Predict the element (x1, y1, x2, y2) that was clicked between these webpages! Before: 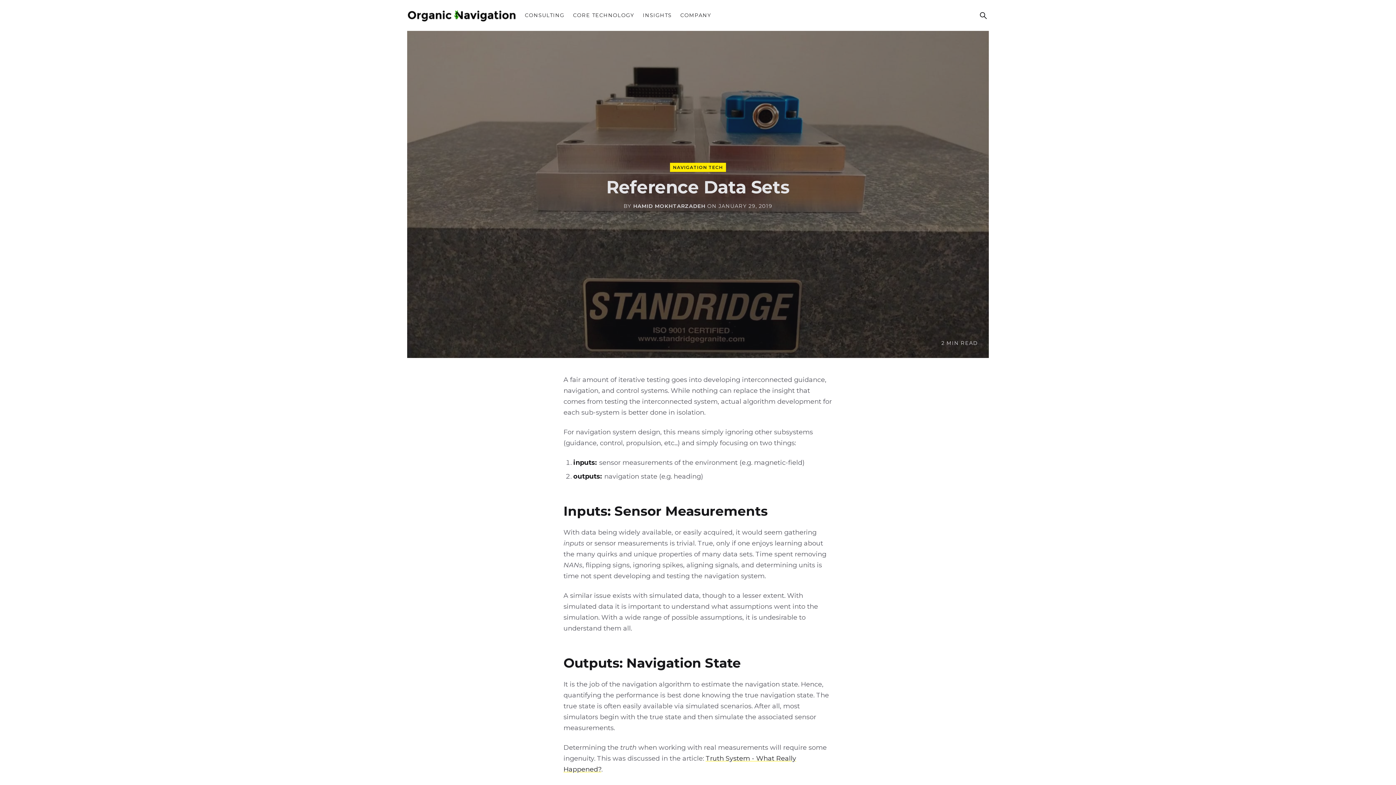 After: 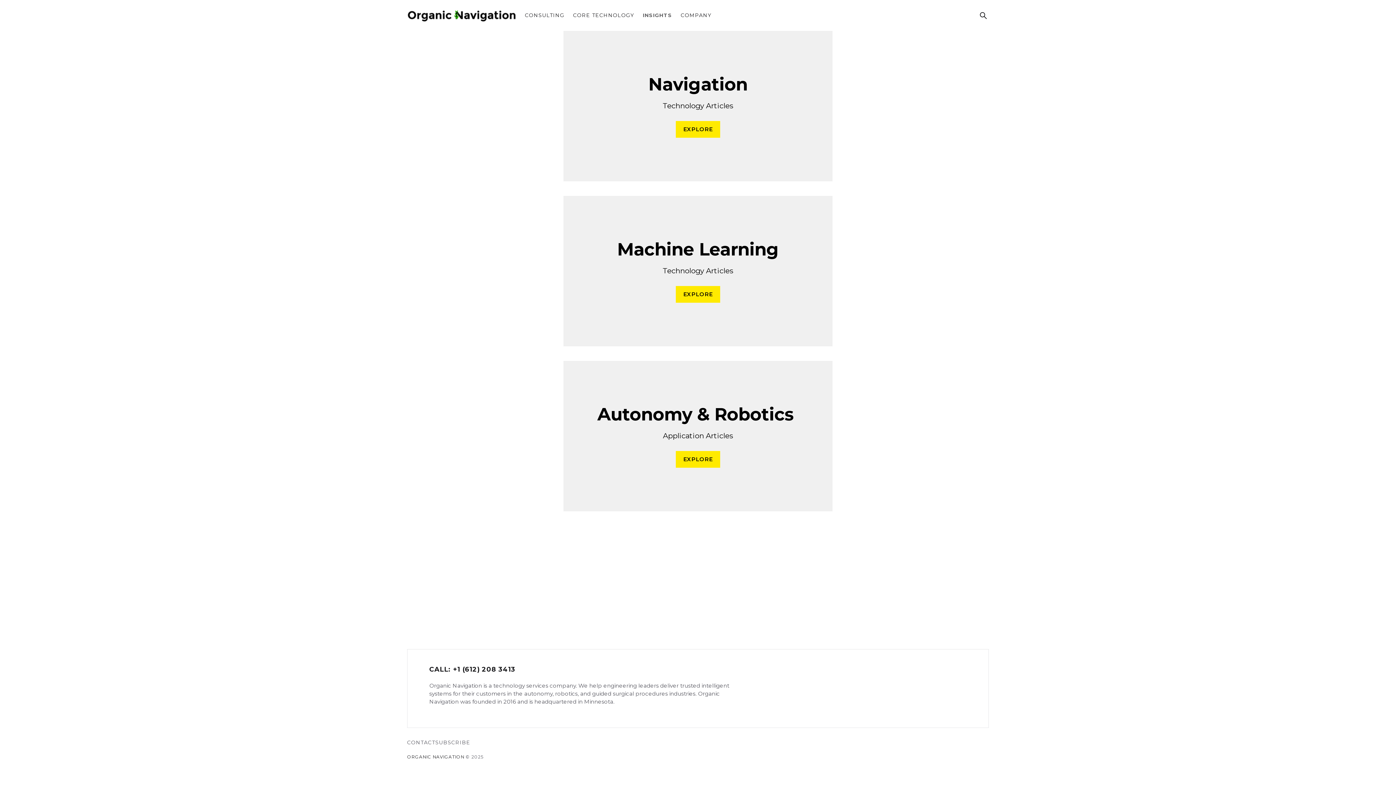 Action: label: INSIGHTS bbox: (643, 12, 671, 18)